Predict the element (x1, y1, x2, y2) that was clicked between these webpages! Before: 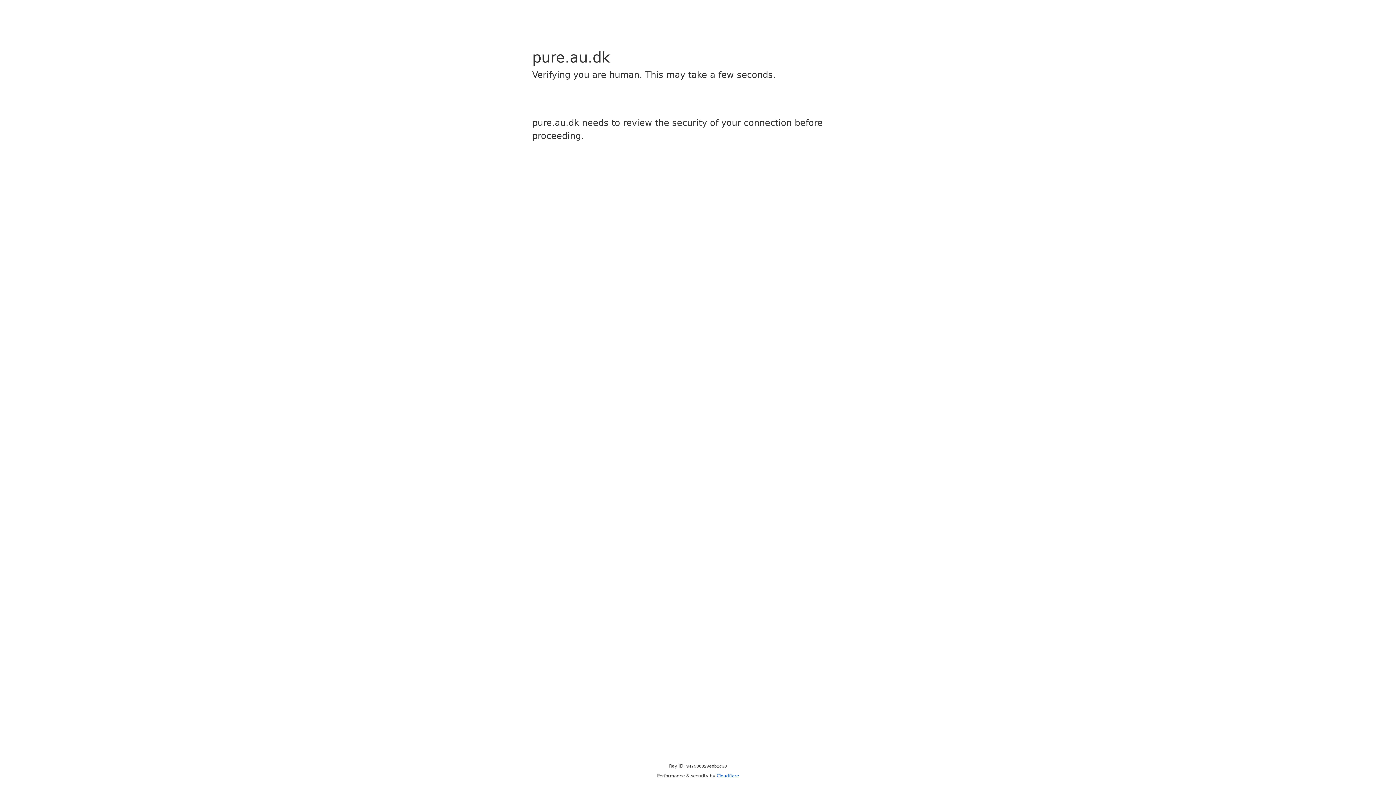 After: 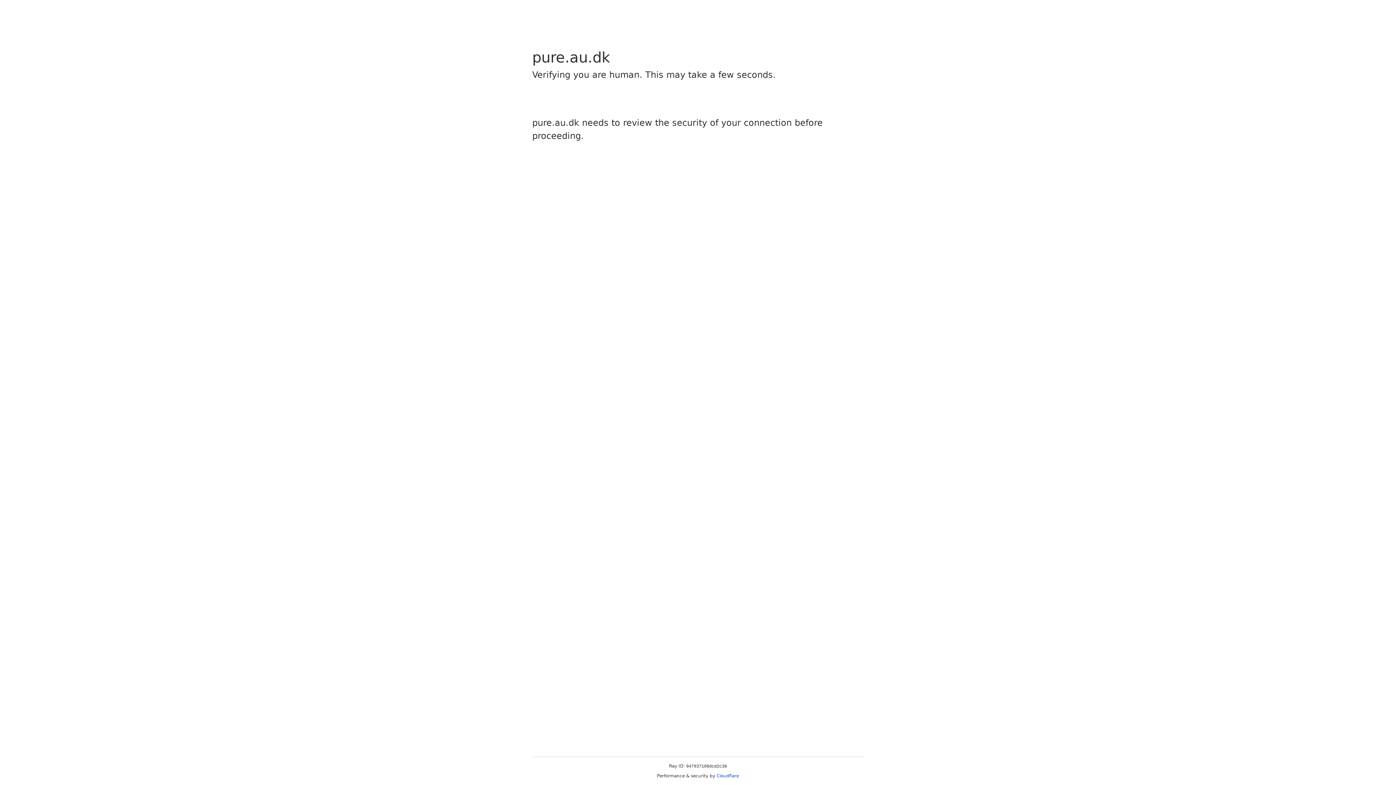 Action: label: Cloudflare bbox: (716, 773, 739, 778)